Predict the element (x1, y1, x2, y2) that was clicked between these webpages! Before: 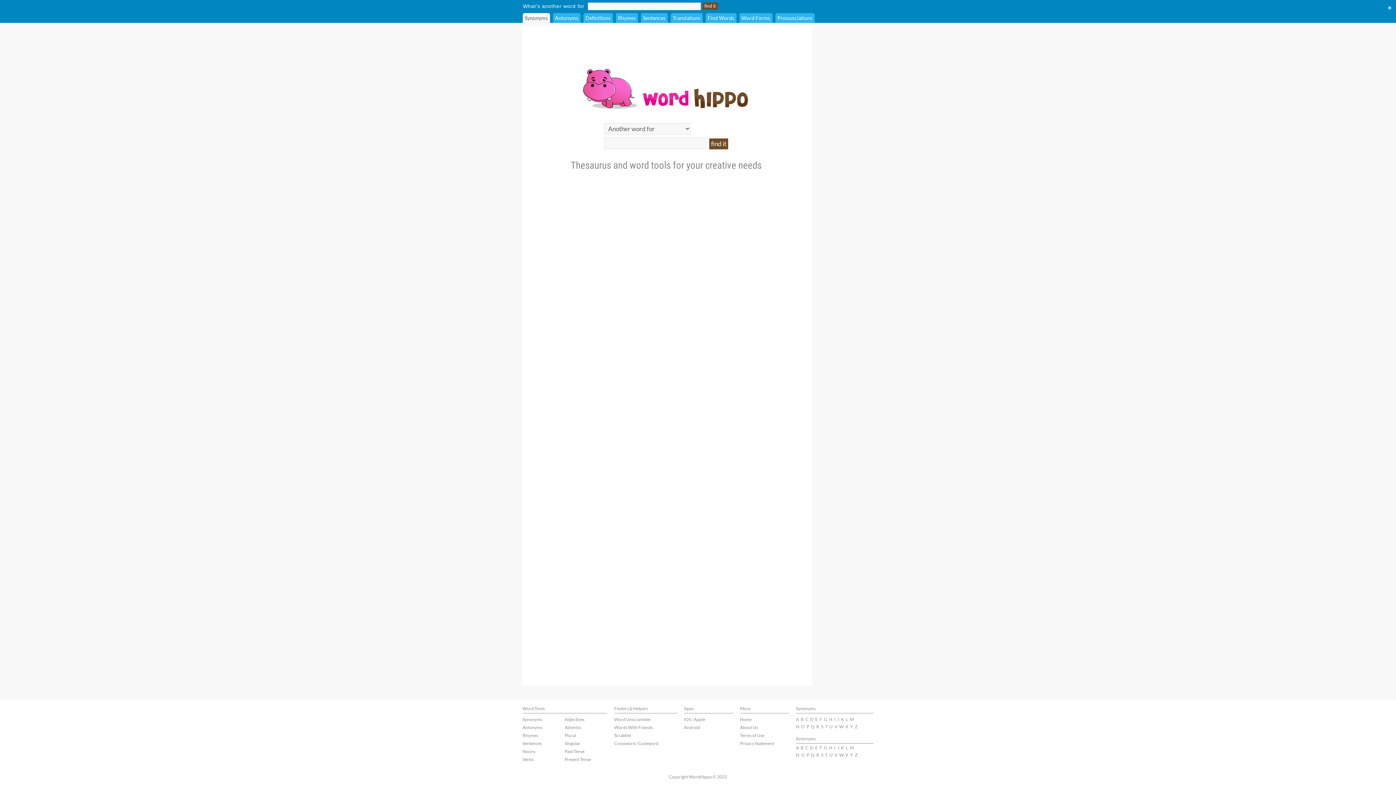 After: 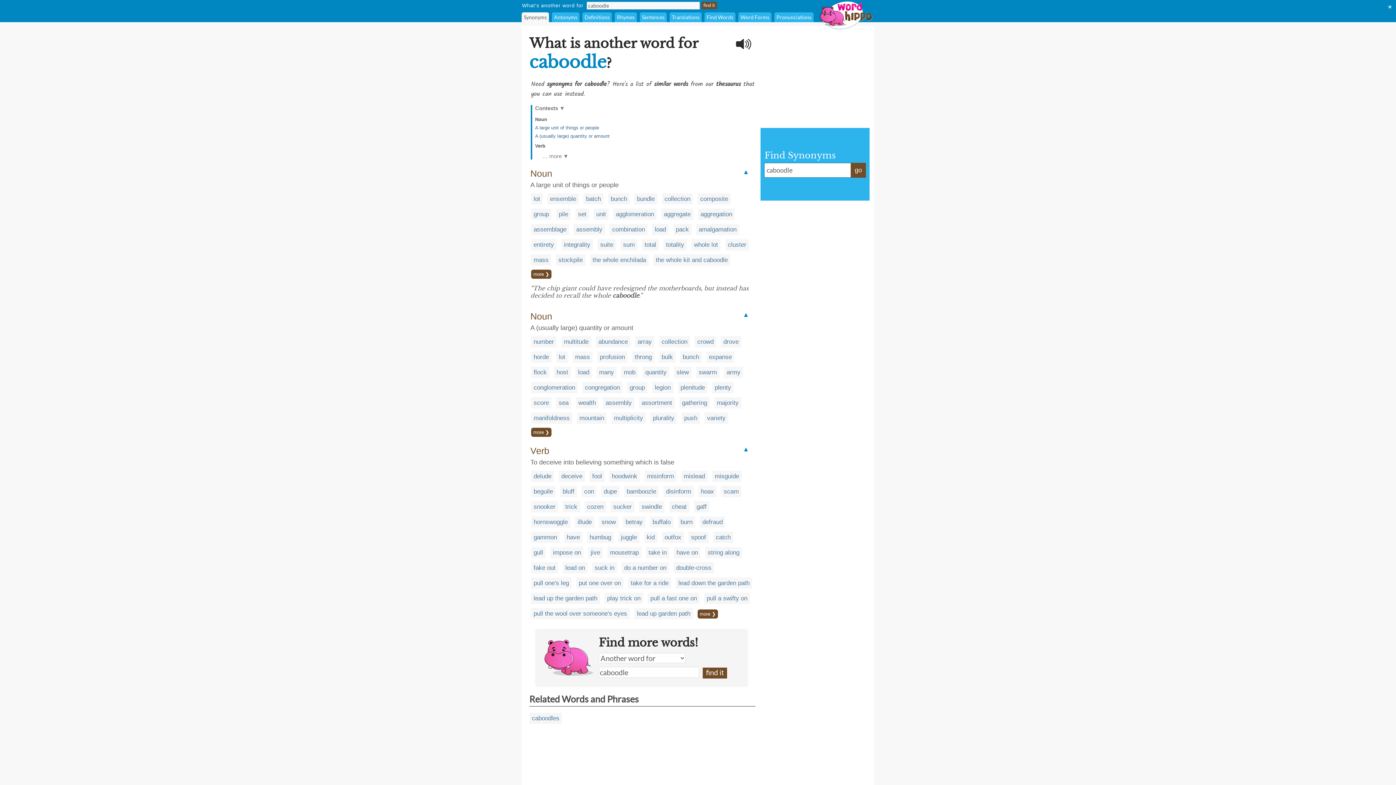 Action: bbox: (805, 717, 808, 722) label: C